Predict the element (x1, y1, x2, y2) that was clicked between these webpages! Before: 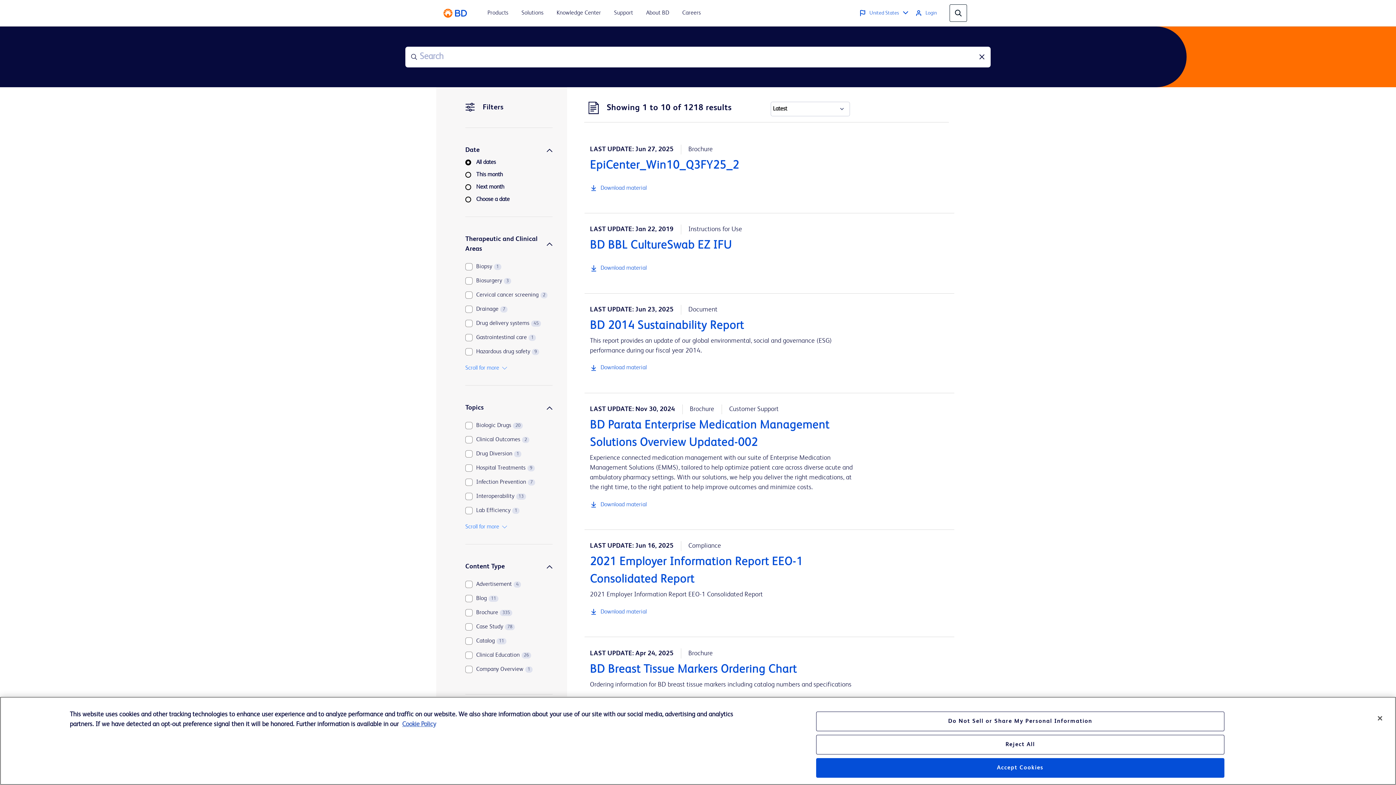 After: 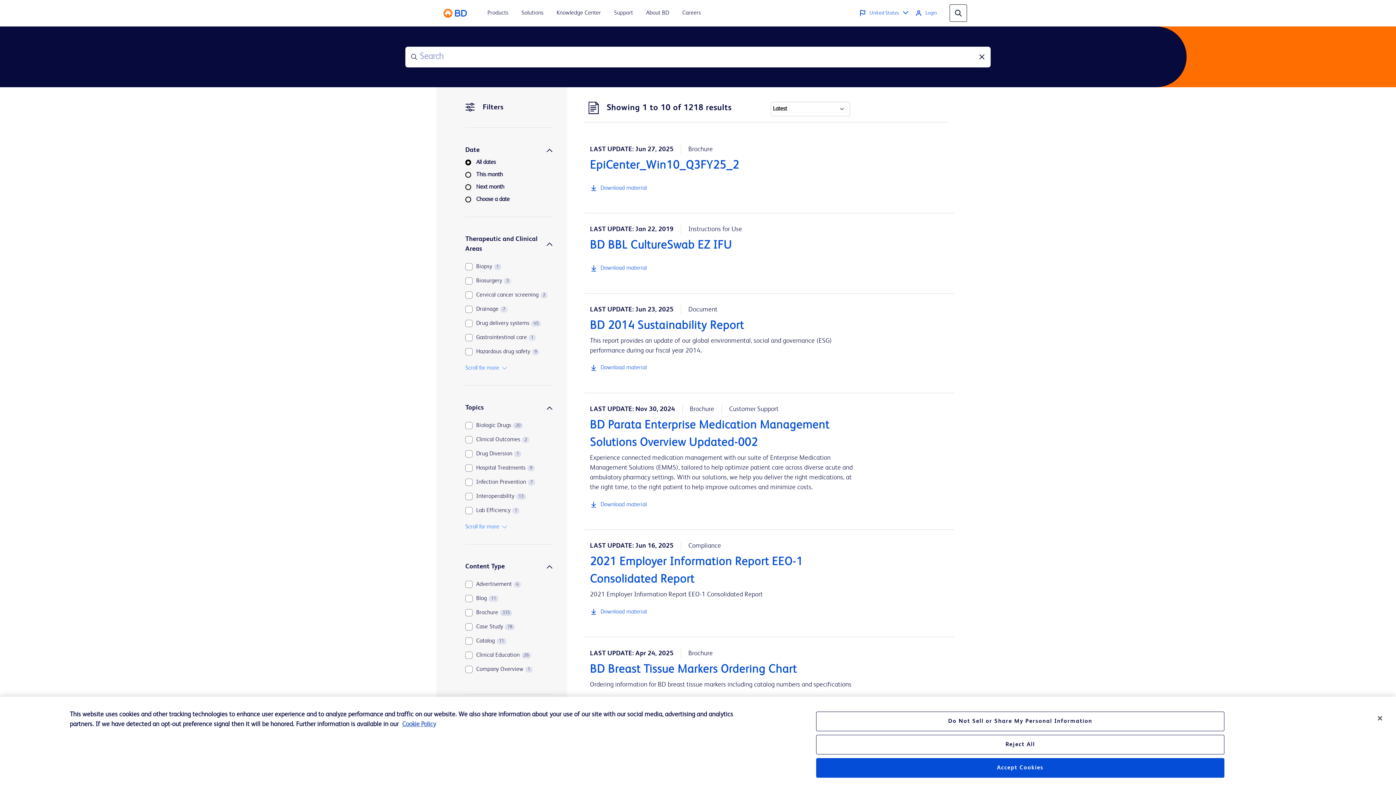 Action: bbox: (915, 9, 944, 16) label: Login